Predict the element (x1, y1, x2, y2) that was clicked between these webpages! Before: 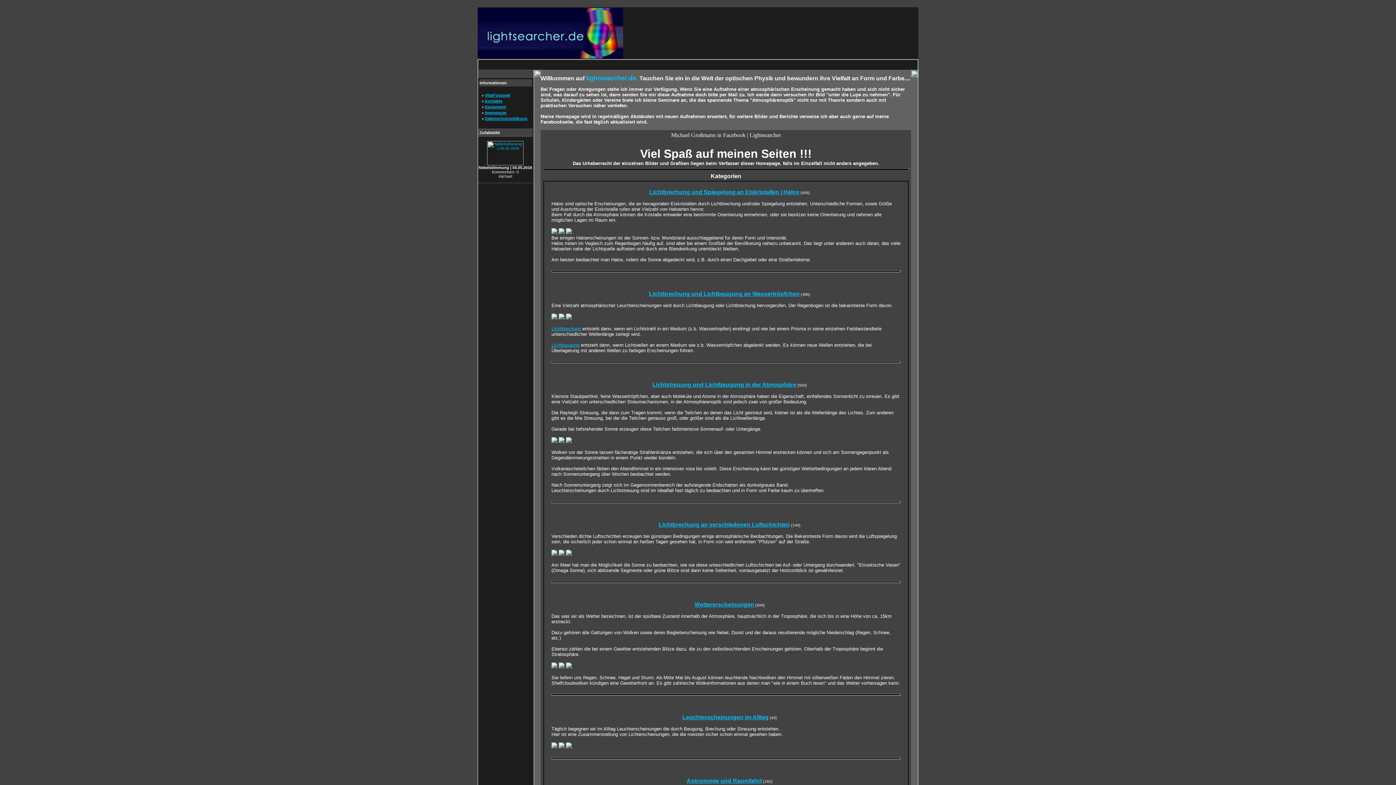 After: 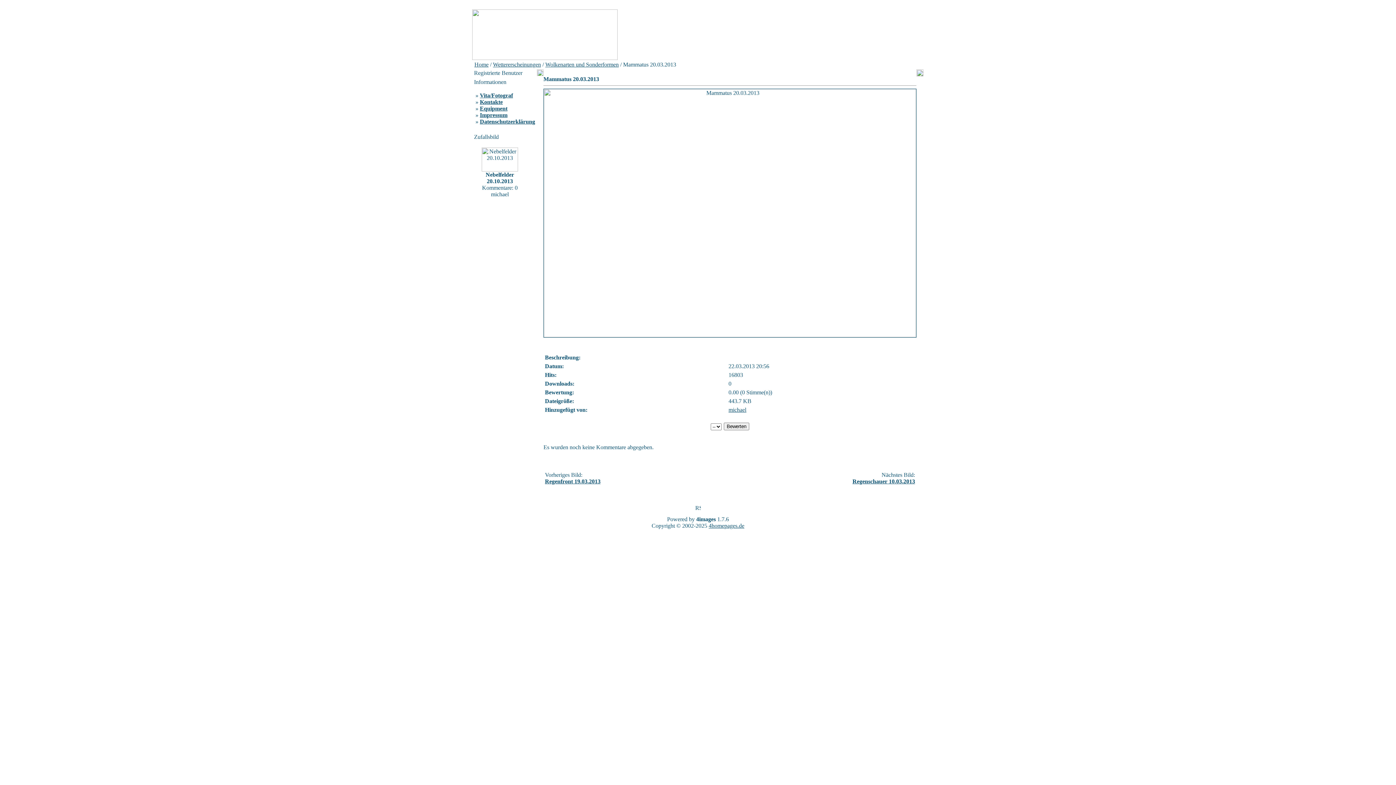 Action: bbox: (558, 664, 564, 669)